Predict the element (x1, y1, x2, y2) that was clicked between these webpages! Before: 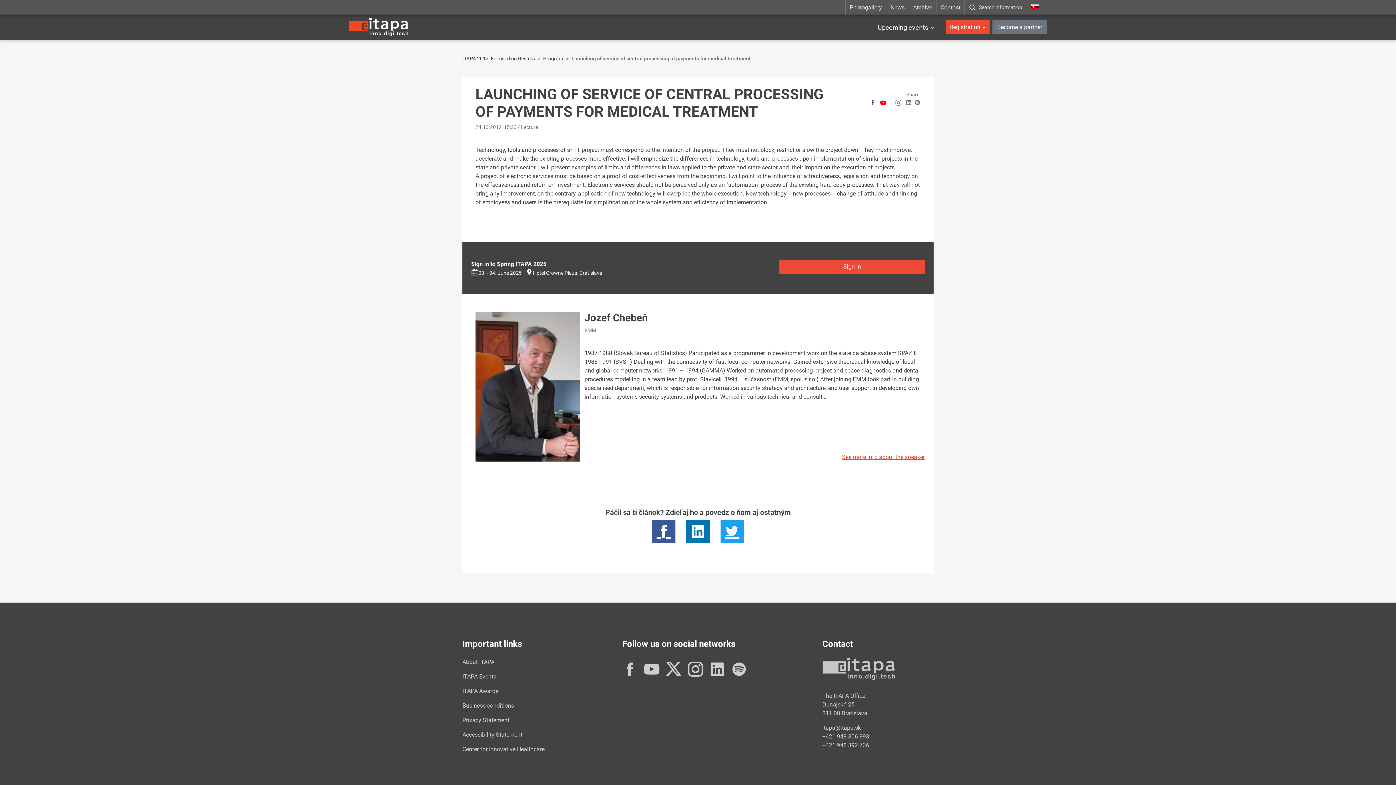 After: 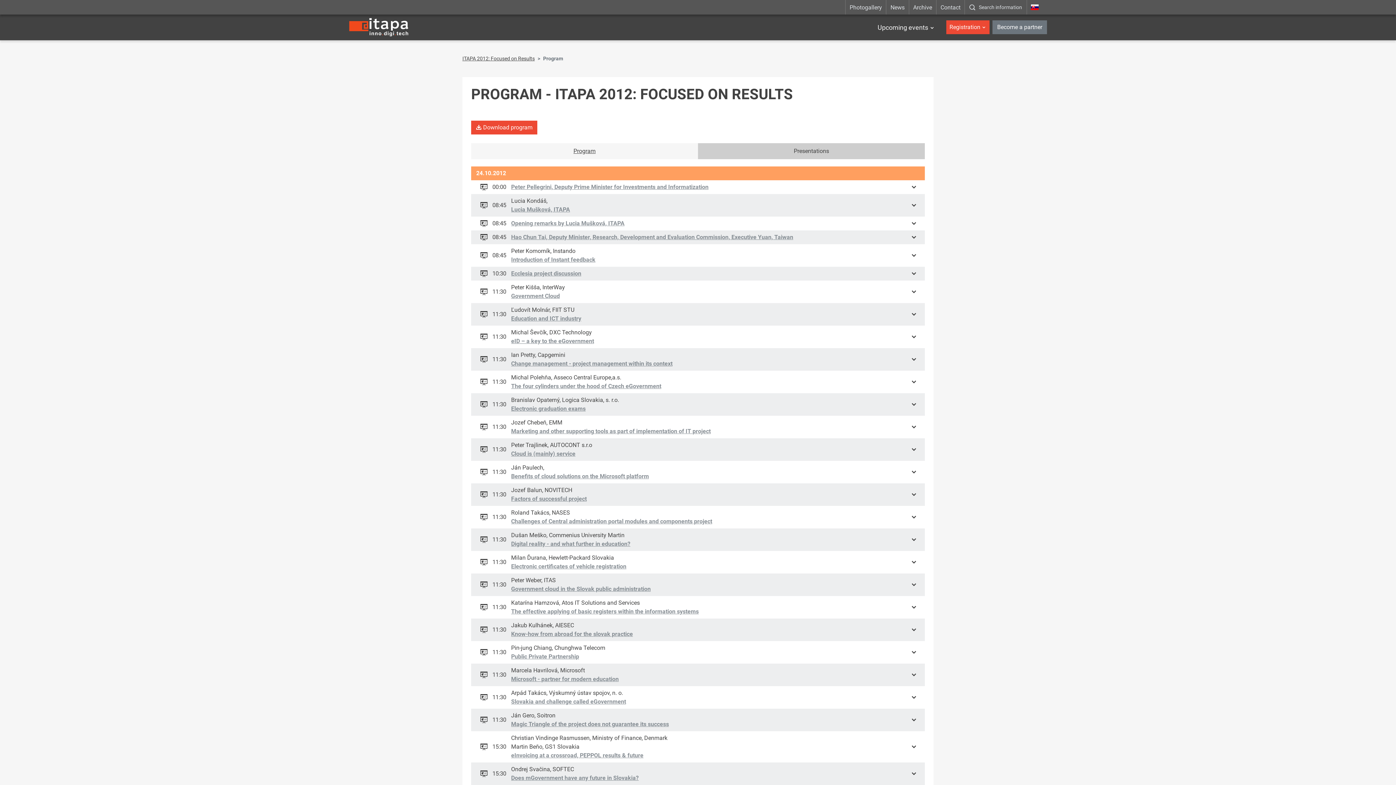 Action: label: Program bbox: (543, 55, 563, 61)